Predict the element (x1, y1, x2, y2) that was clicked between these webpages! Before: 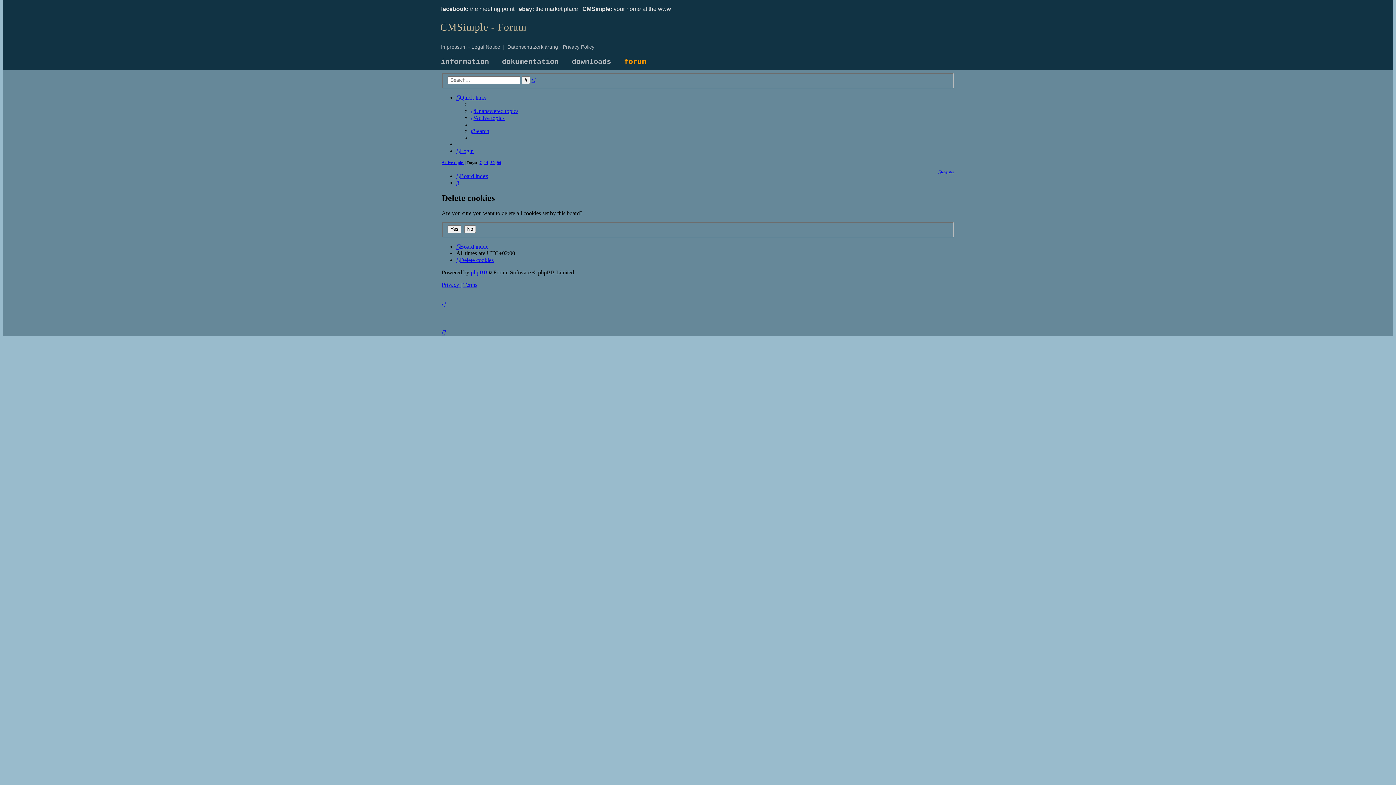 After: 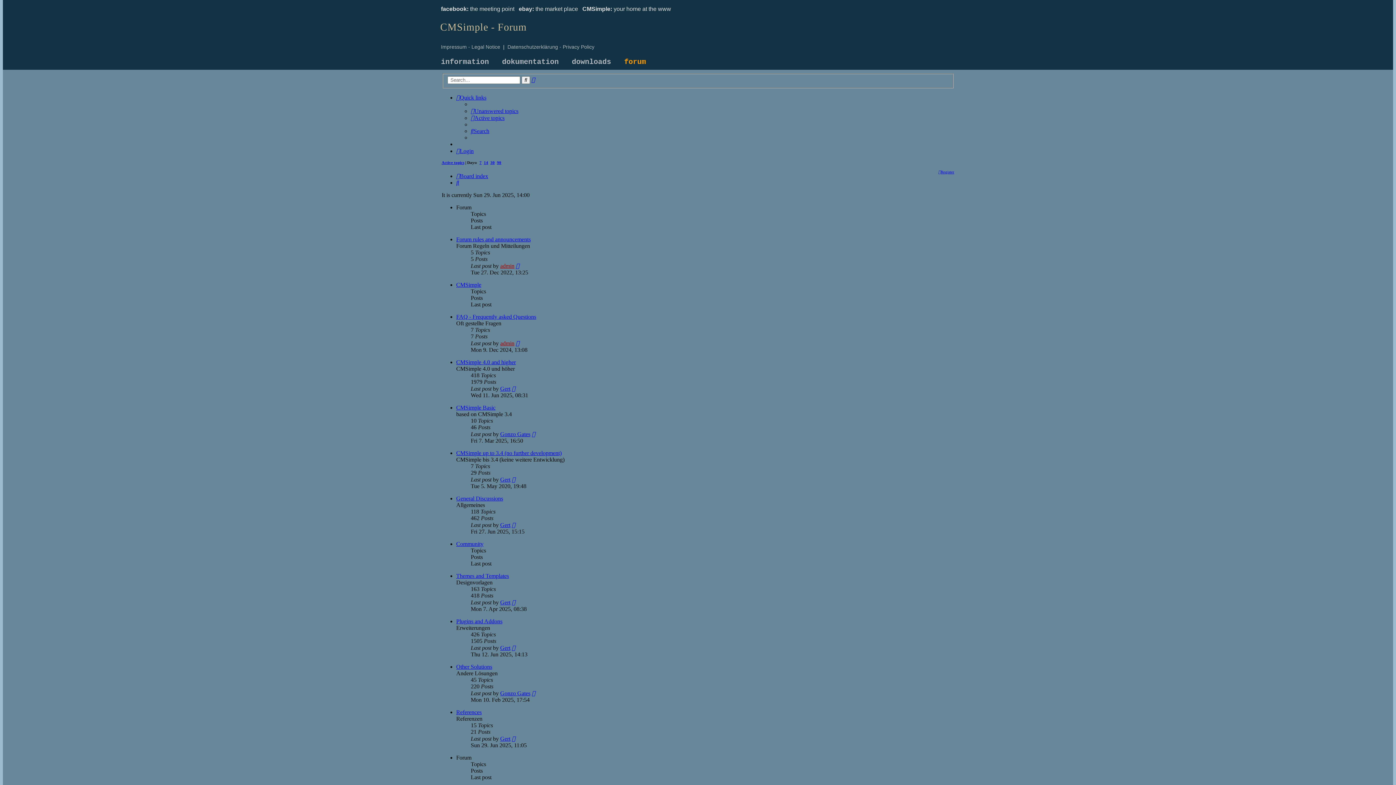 Action: label: Board index bbox: (456, 172, 488, 179)